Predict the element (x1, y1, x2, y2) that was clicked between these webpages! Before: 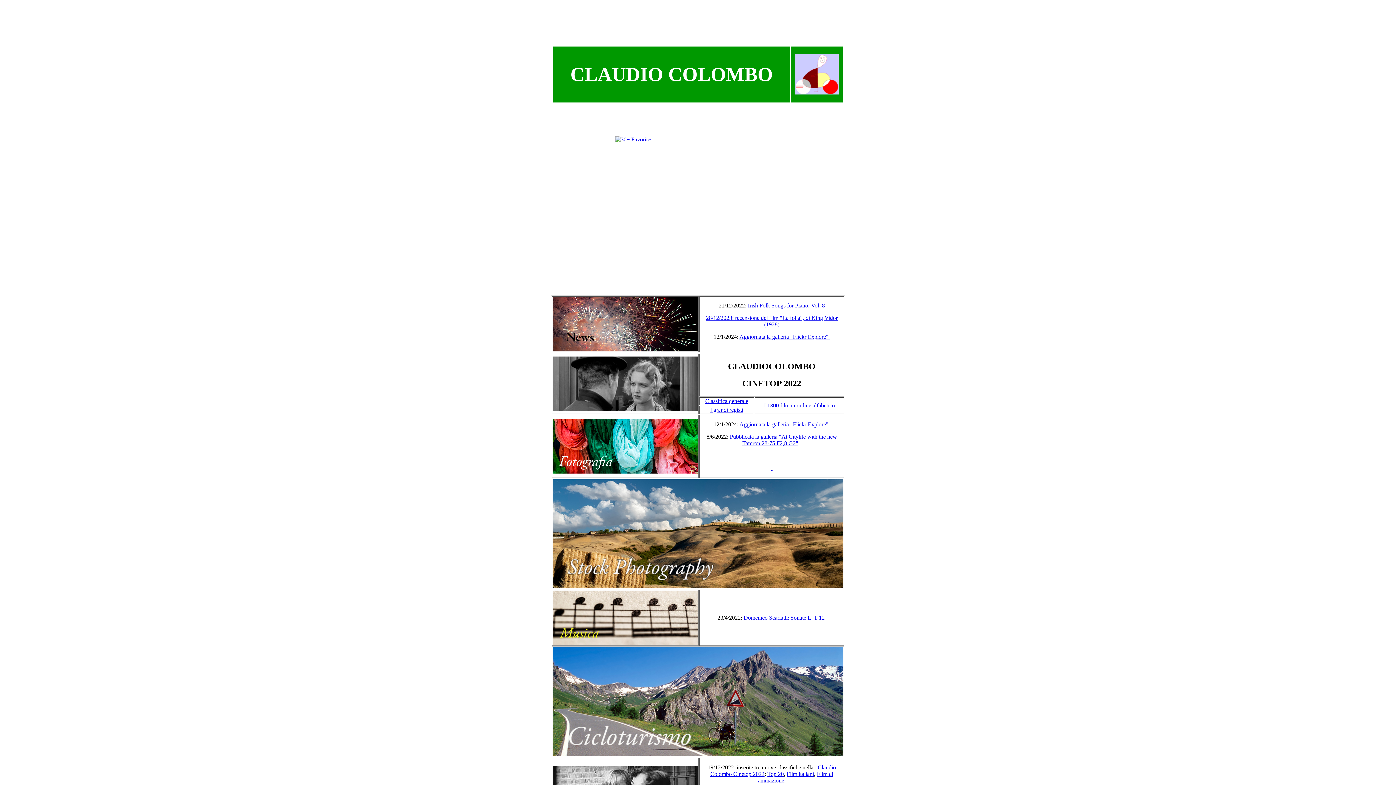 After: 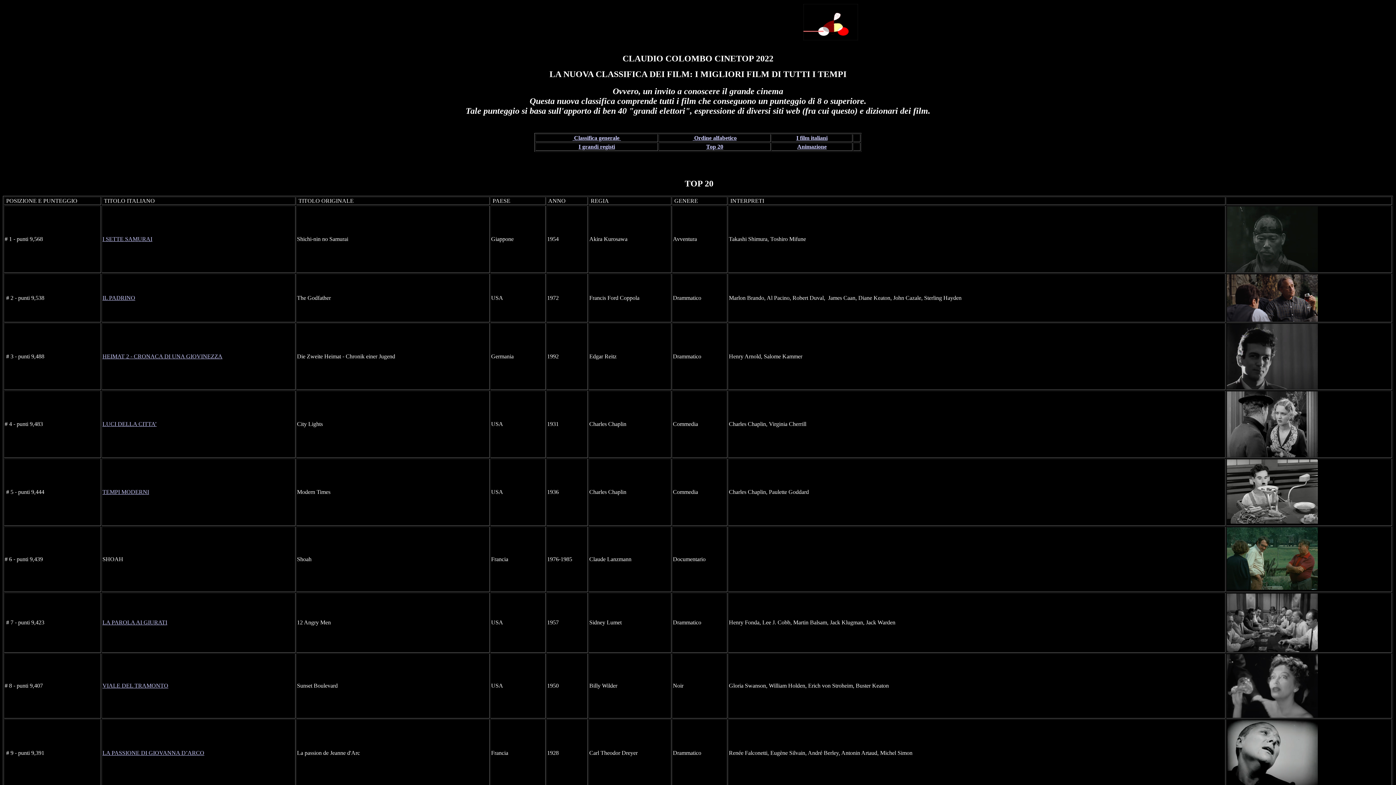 Action: bbox: (767, 771, 784, 777) label: Top 20